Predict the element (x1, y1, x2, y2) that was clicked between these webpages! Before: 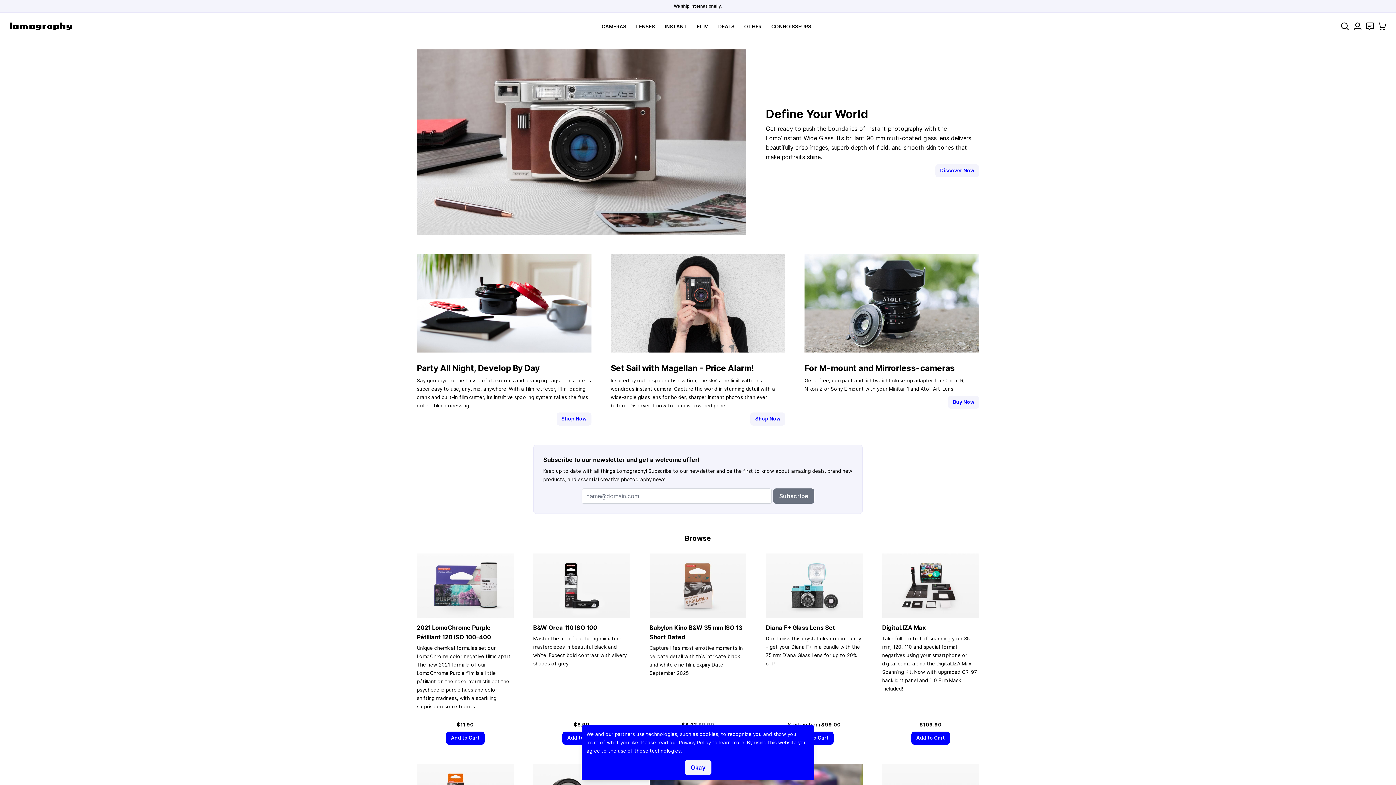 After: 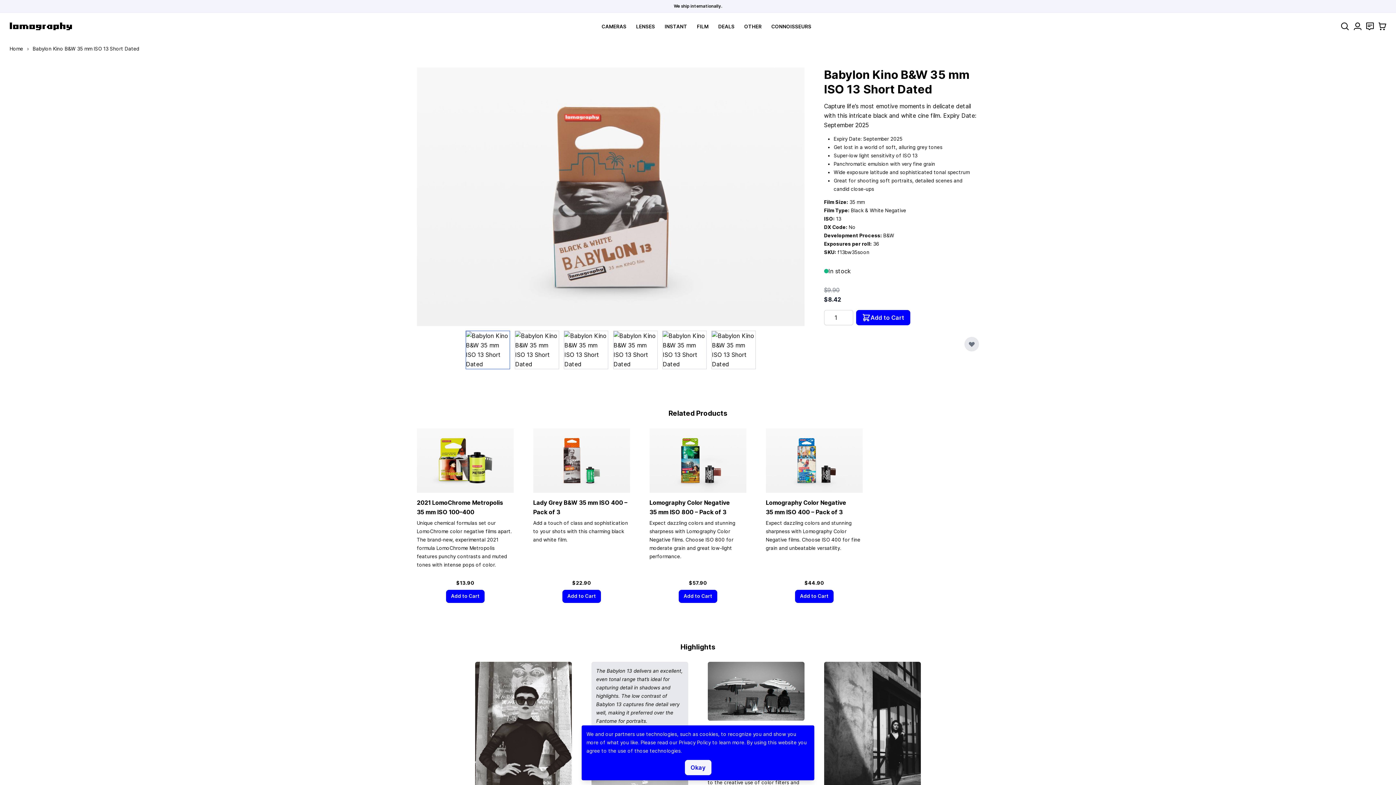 Action: bbox: (649, 553, 746, 618)